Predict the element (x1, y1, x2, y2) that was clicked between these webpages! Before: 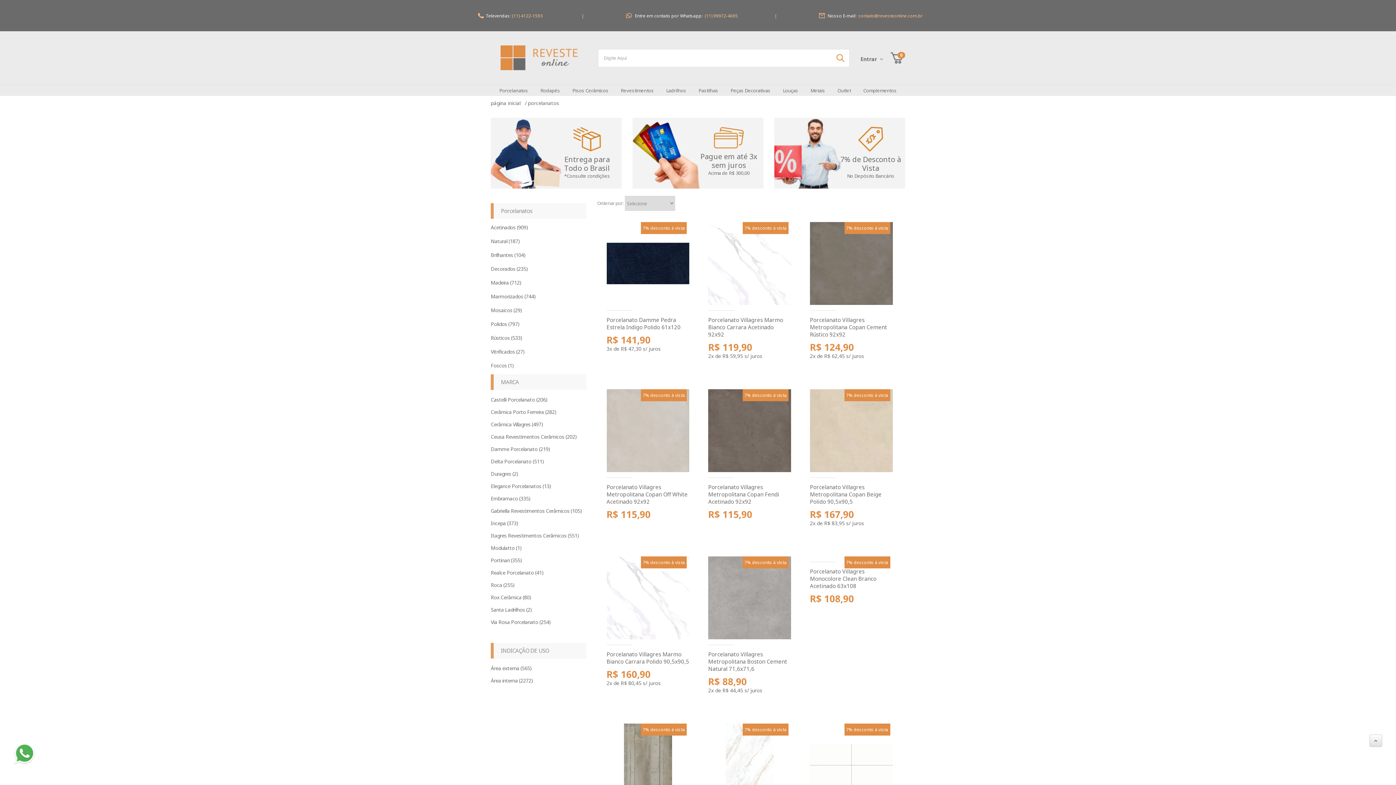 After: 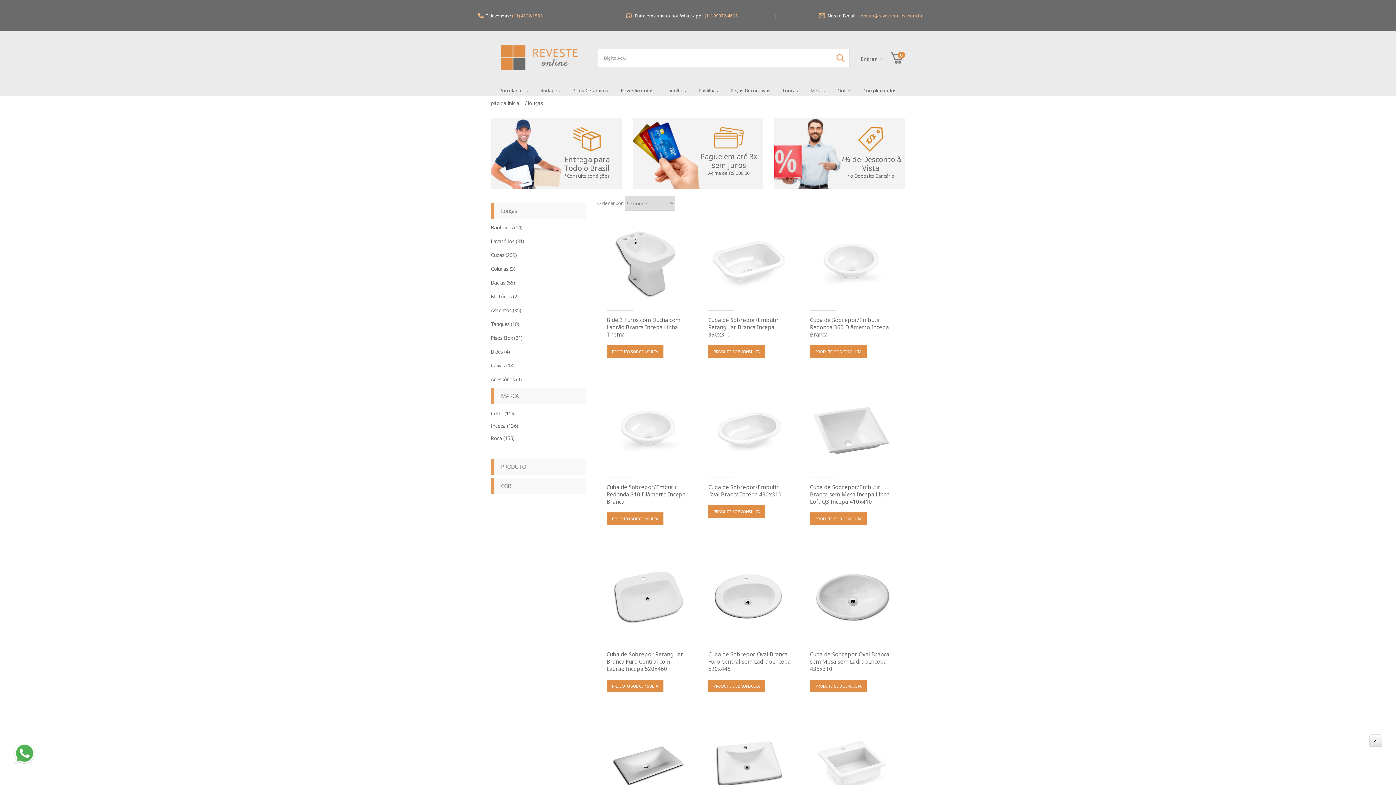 Action: label: Louças bbox: (777, 85, 803, 96)